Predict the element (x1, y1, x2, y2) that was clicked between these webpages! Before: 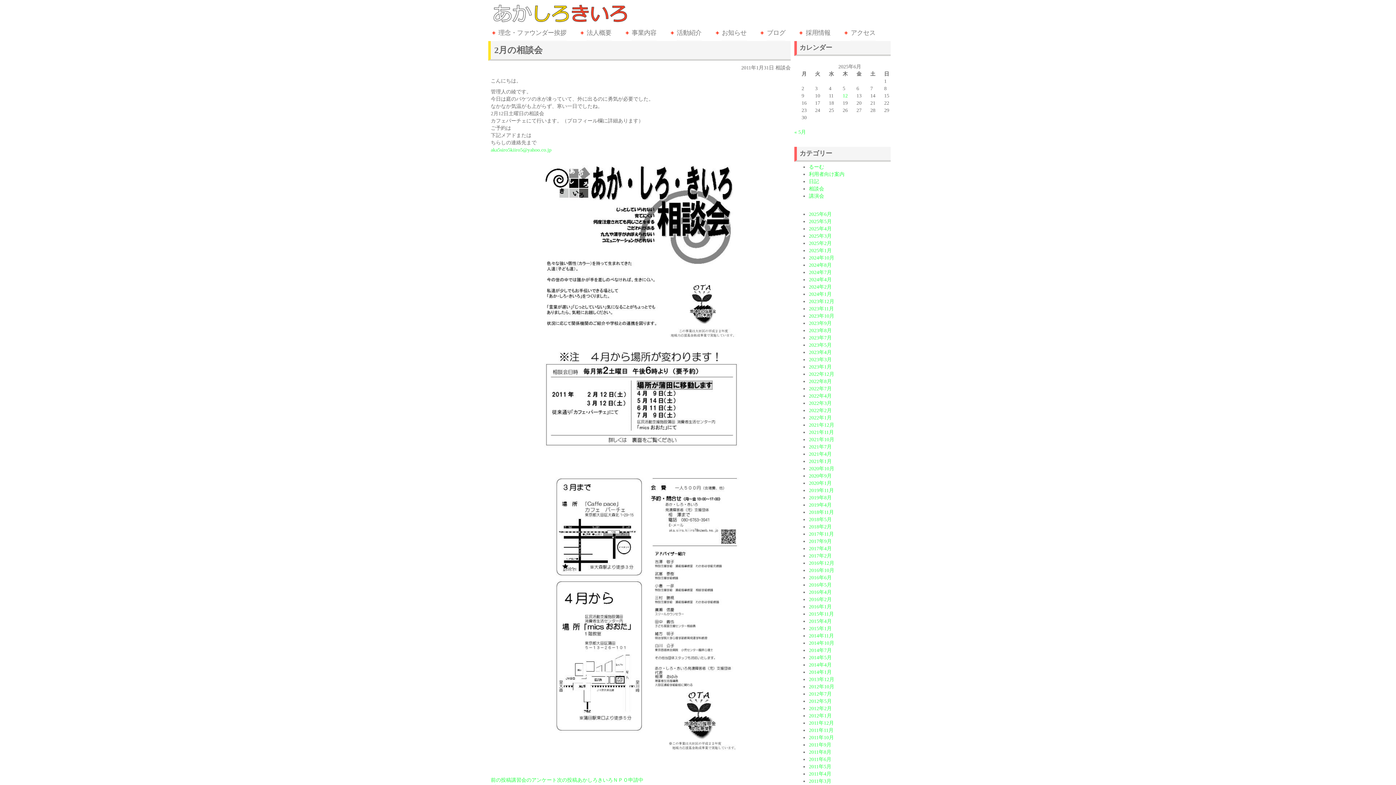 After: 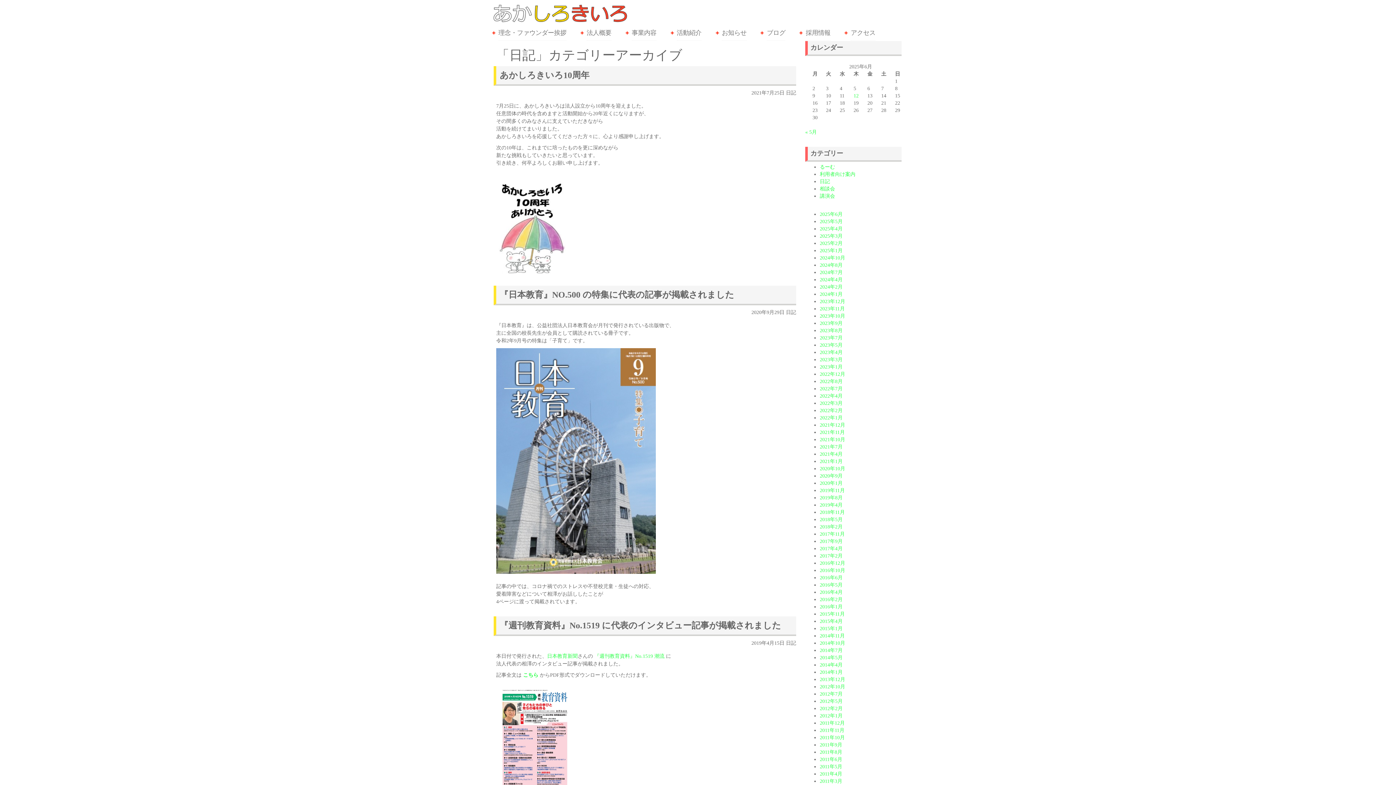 Action: bbox: (809, 178, 819, 184) label: 日記